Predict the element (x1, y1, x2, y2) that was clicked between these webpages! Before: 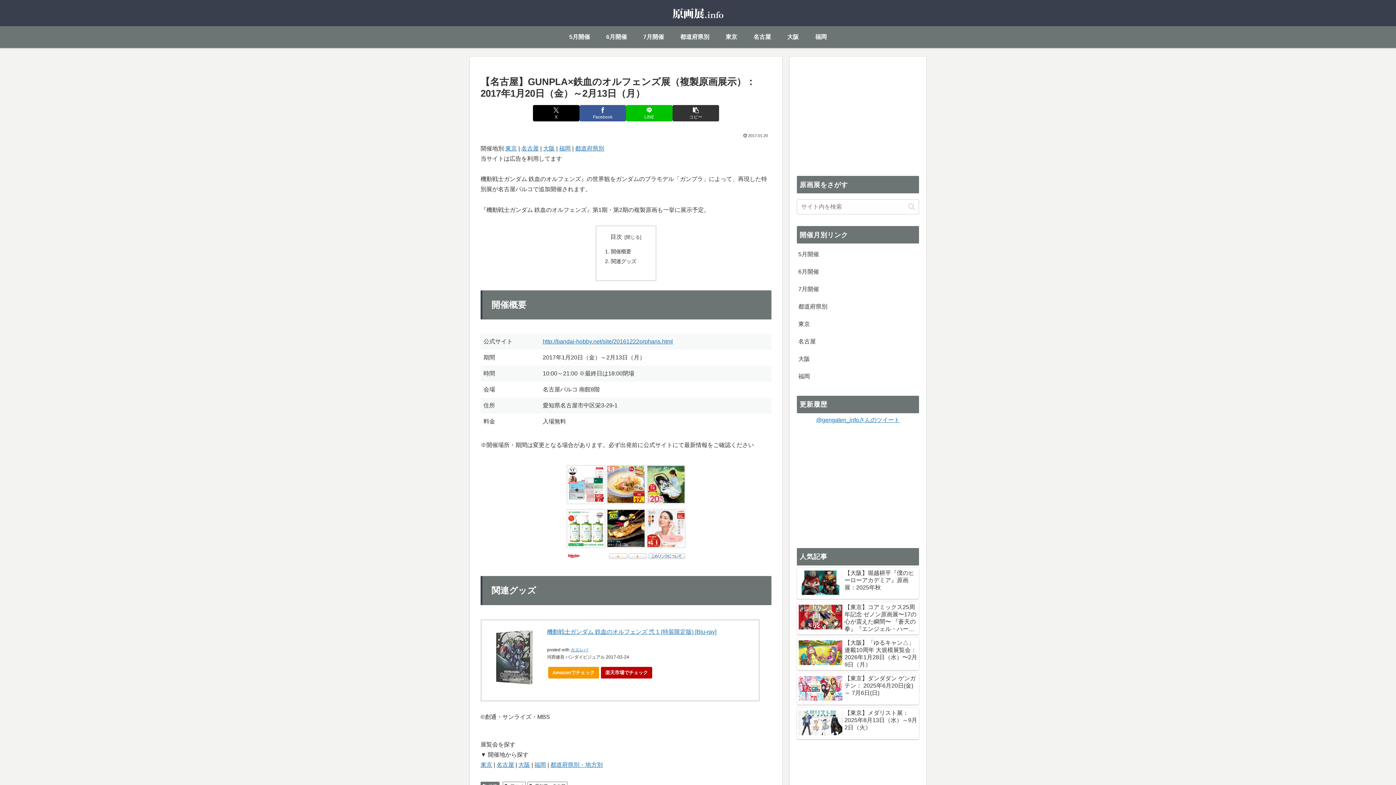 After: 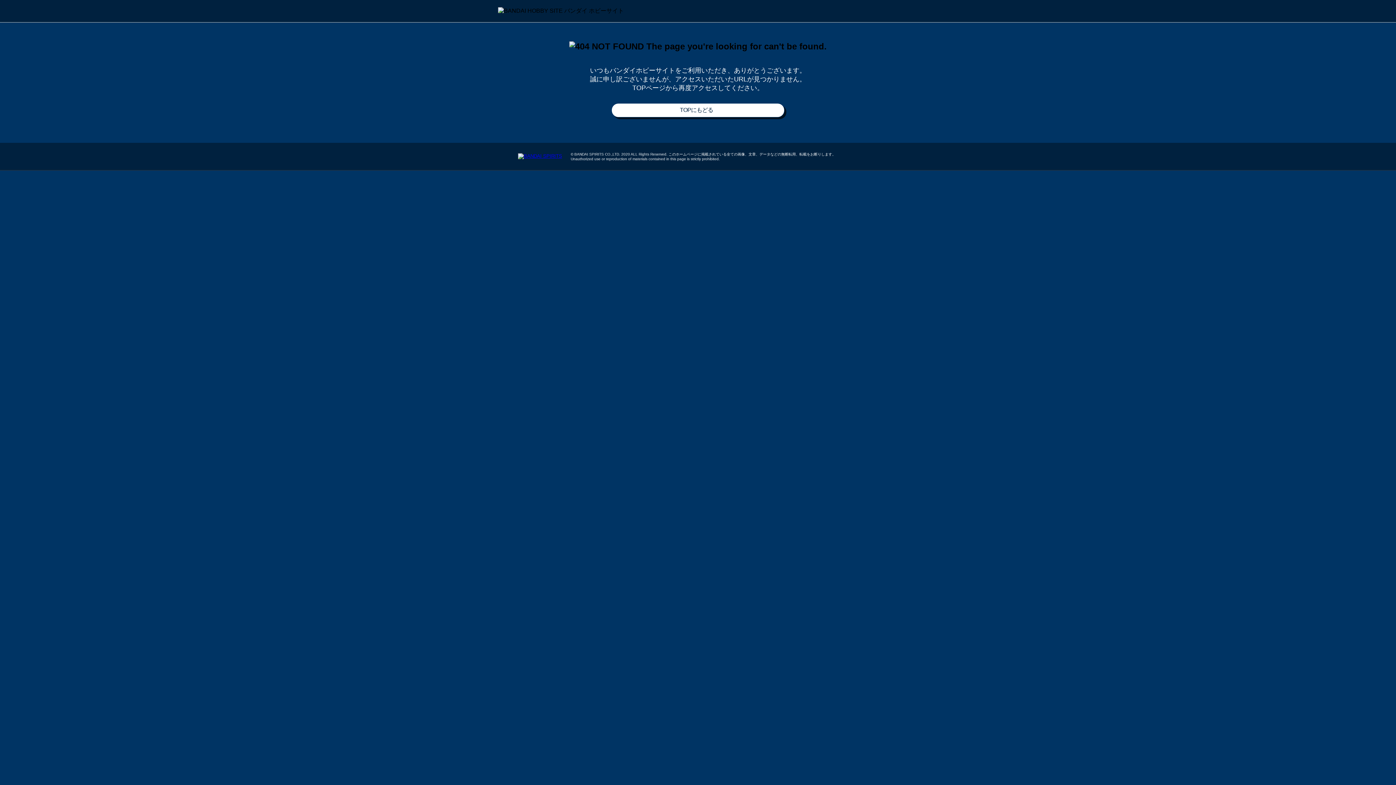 Action: label: http://bandai-hobby.net/site/20161222orphans.html bbox: (542, 338, 673, 344)